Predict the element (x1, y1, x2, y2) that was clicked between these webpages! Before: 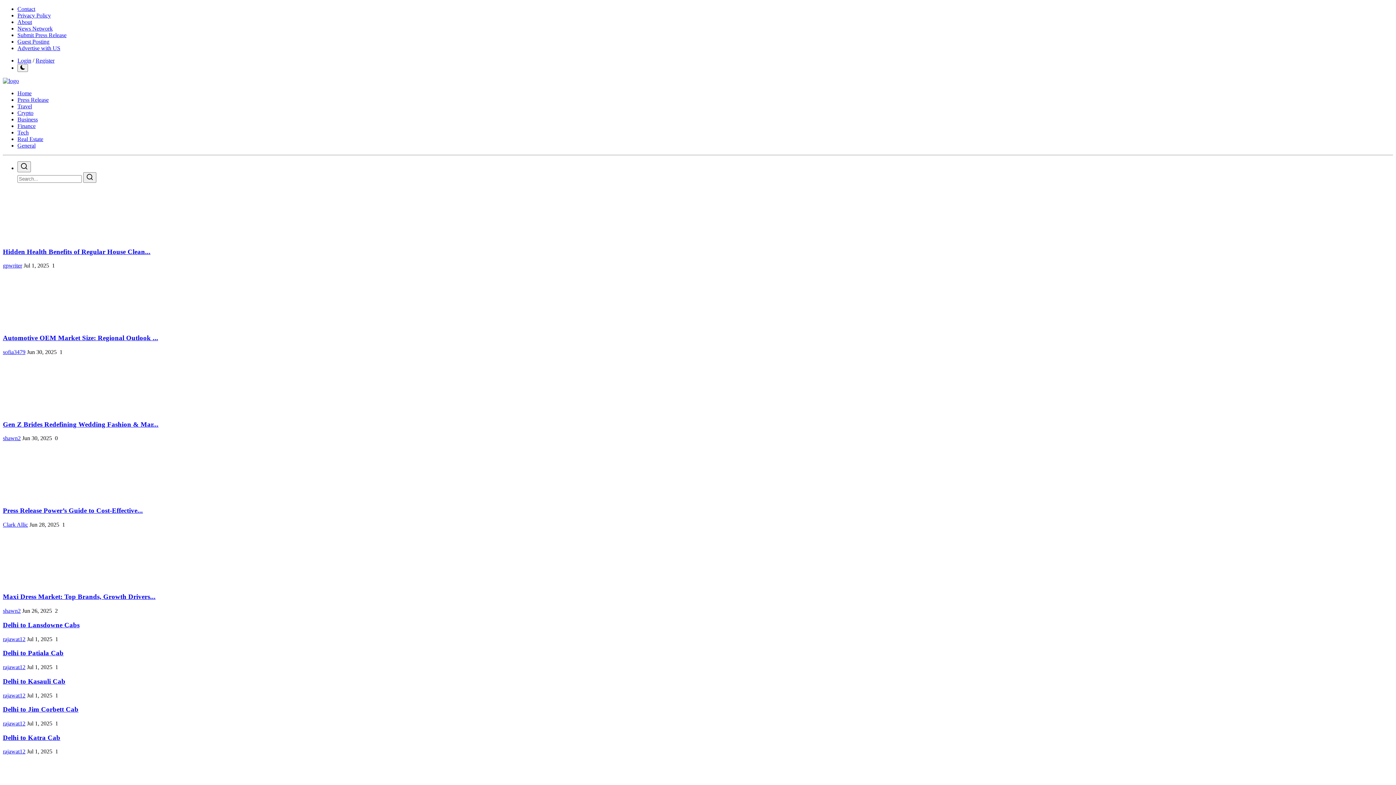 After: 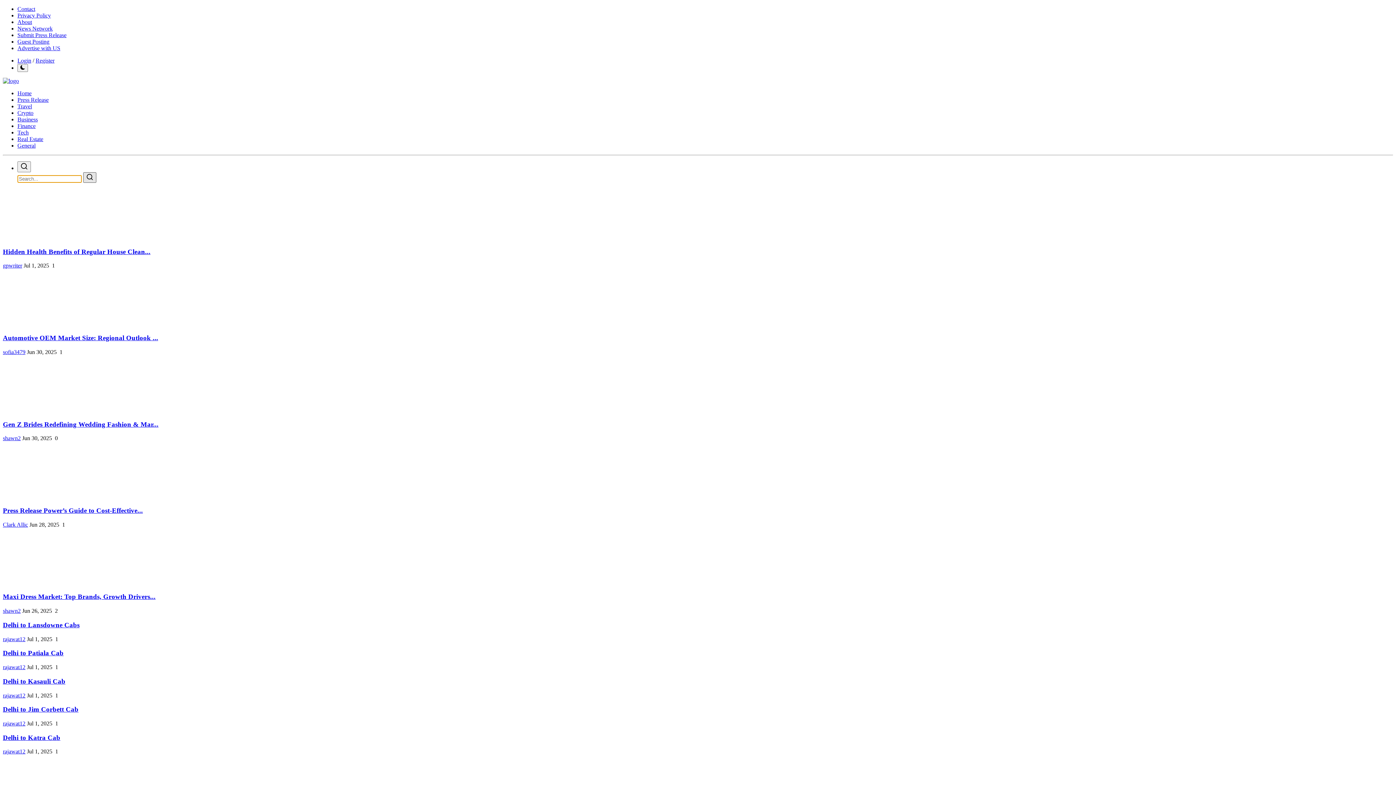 Action: bbox: (83, 172, 96, 182) label: search